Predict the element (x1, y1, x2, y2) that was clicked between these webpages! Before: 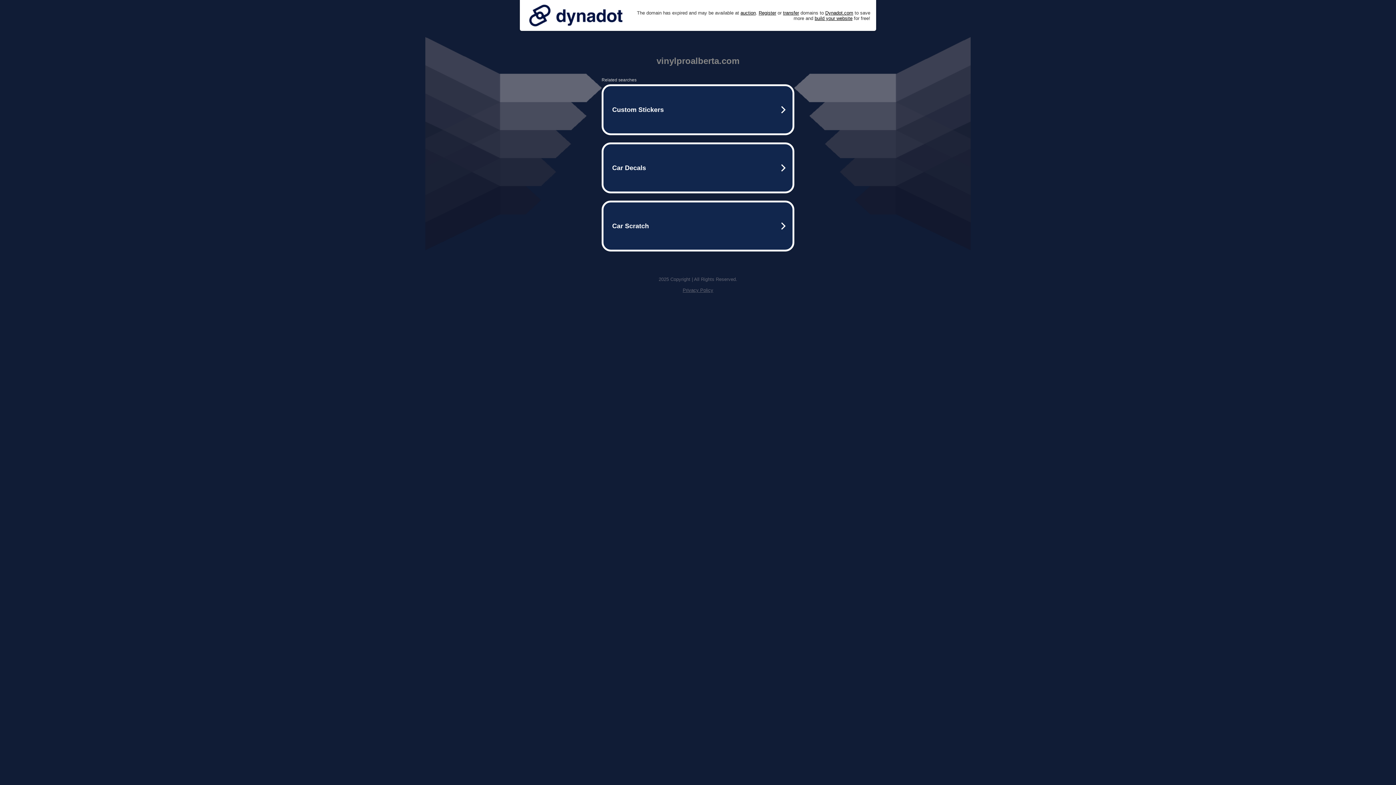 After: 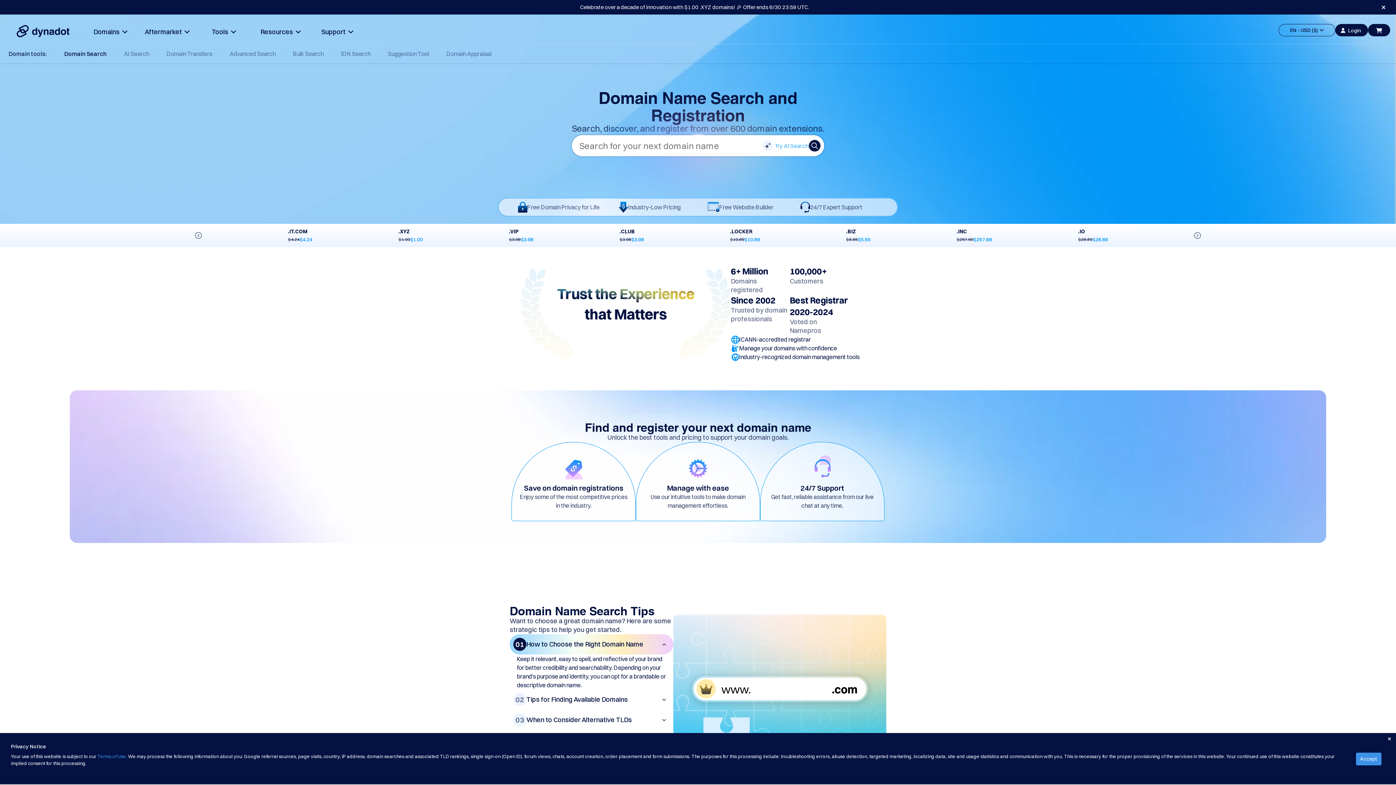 Action: bbox: (758, 10, 776, 15) label: Register